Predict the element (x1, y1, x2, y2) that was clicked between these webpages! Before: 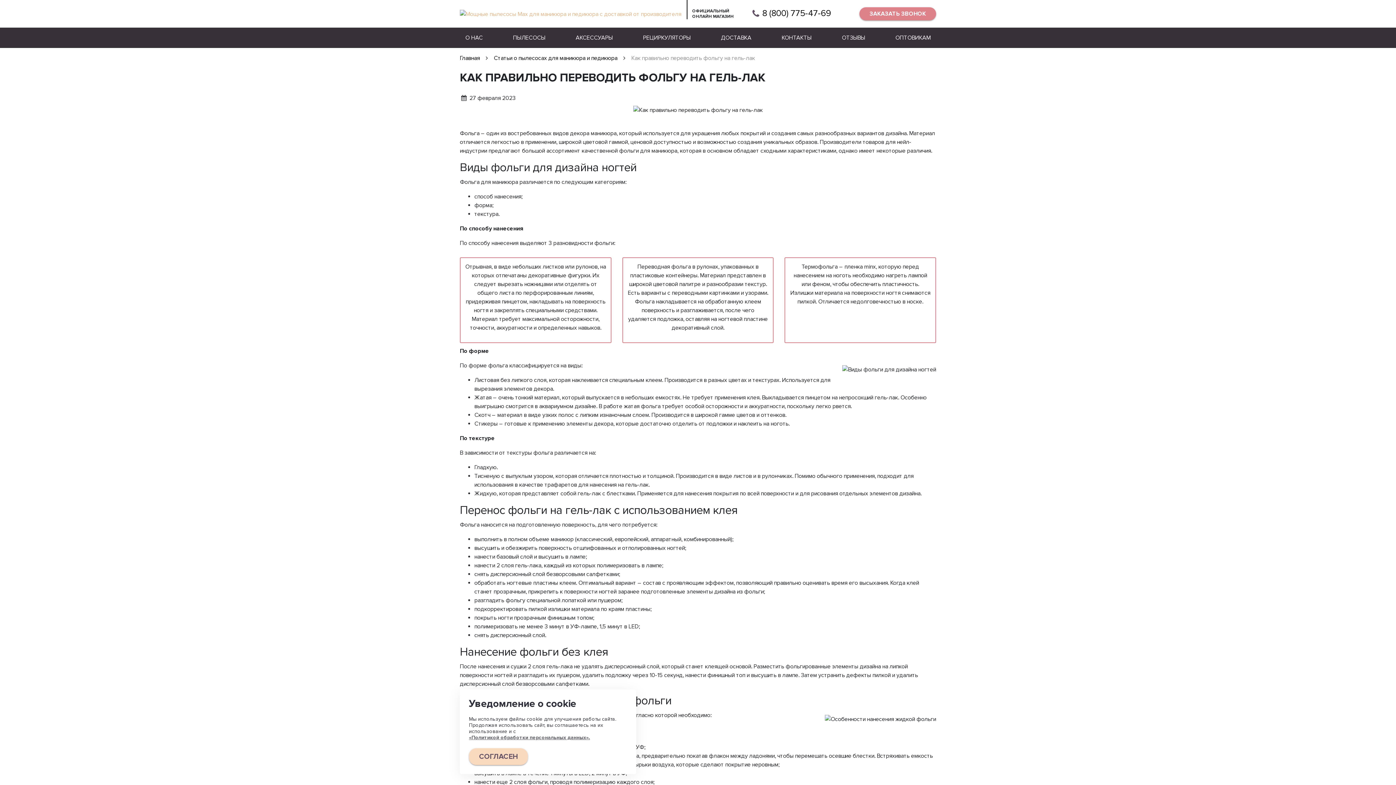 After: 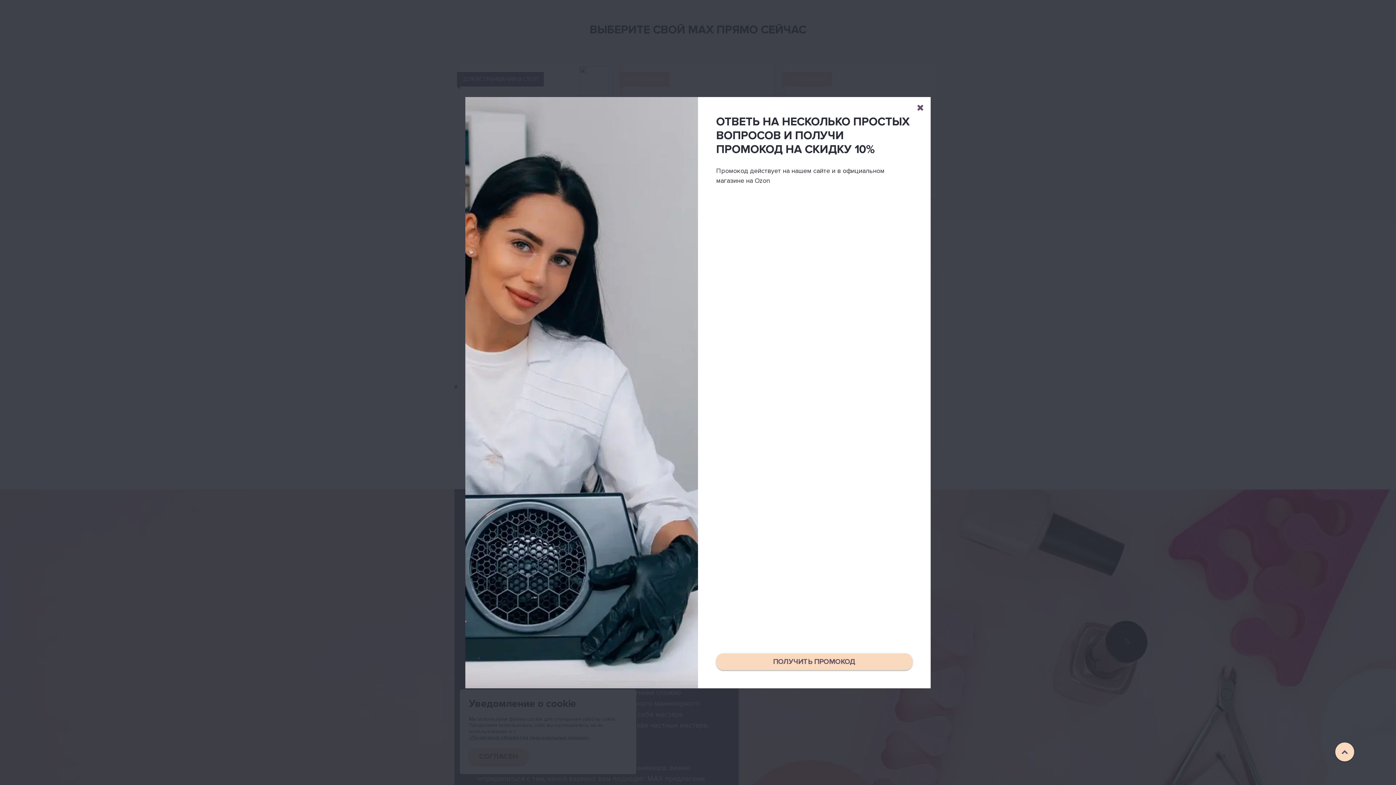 Action: bbox: (513, 27, 545, 48) label: ПЫЛЕСОСЫ